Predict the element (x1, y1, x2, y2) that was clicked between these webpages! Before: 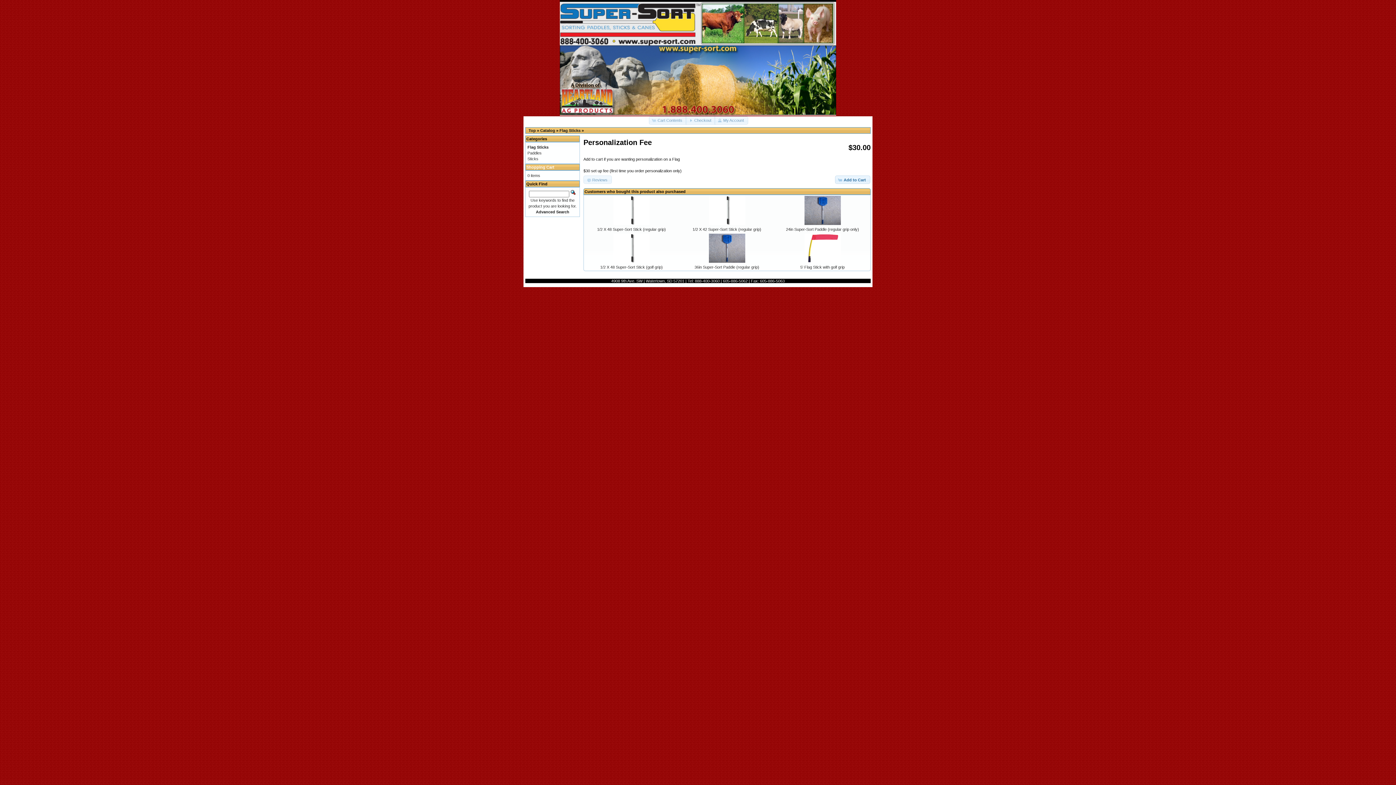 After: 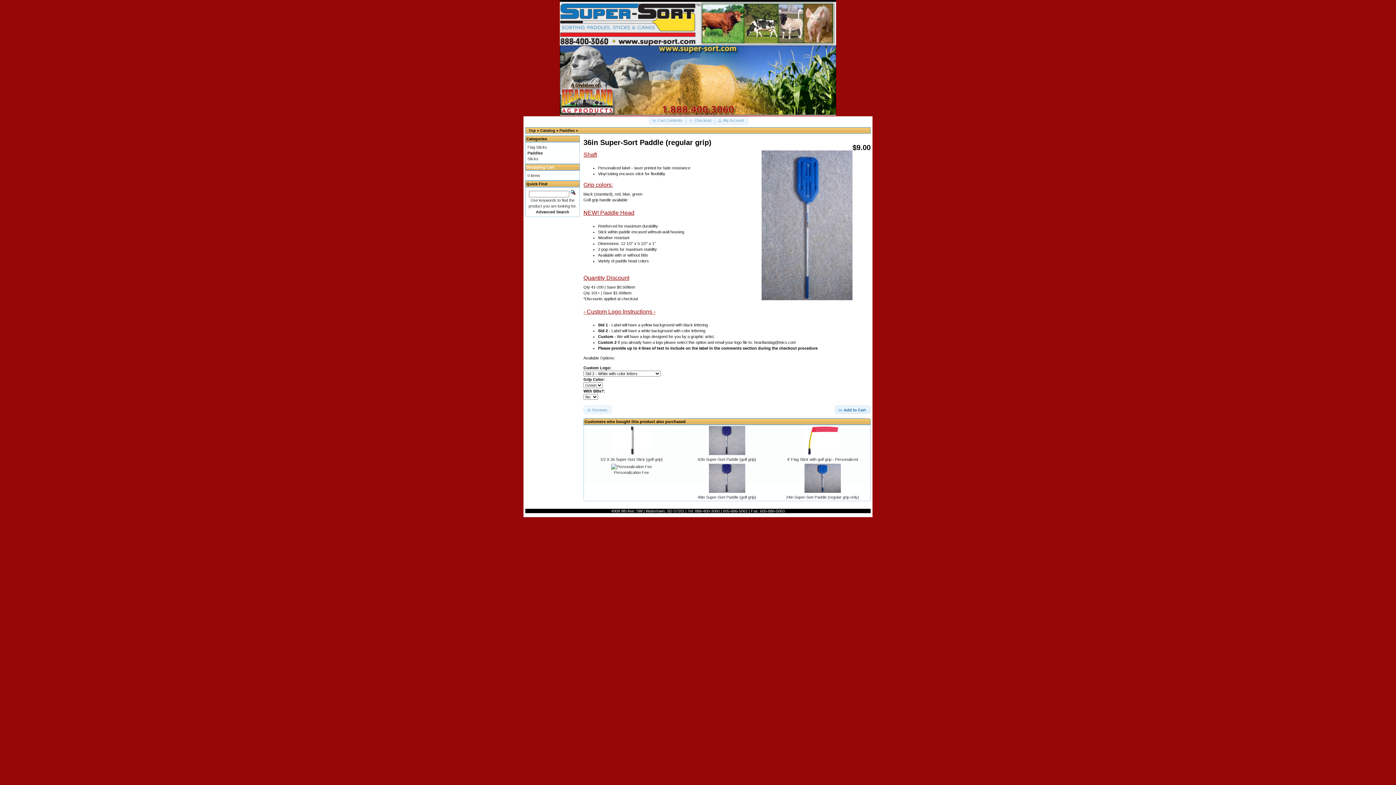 Action: label: 36in Super-Sort Paddle (regular grip) bbox: (694, 265, 759, 269)